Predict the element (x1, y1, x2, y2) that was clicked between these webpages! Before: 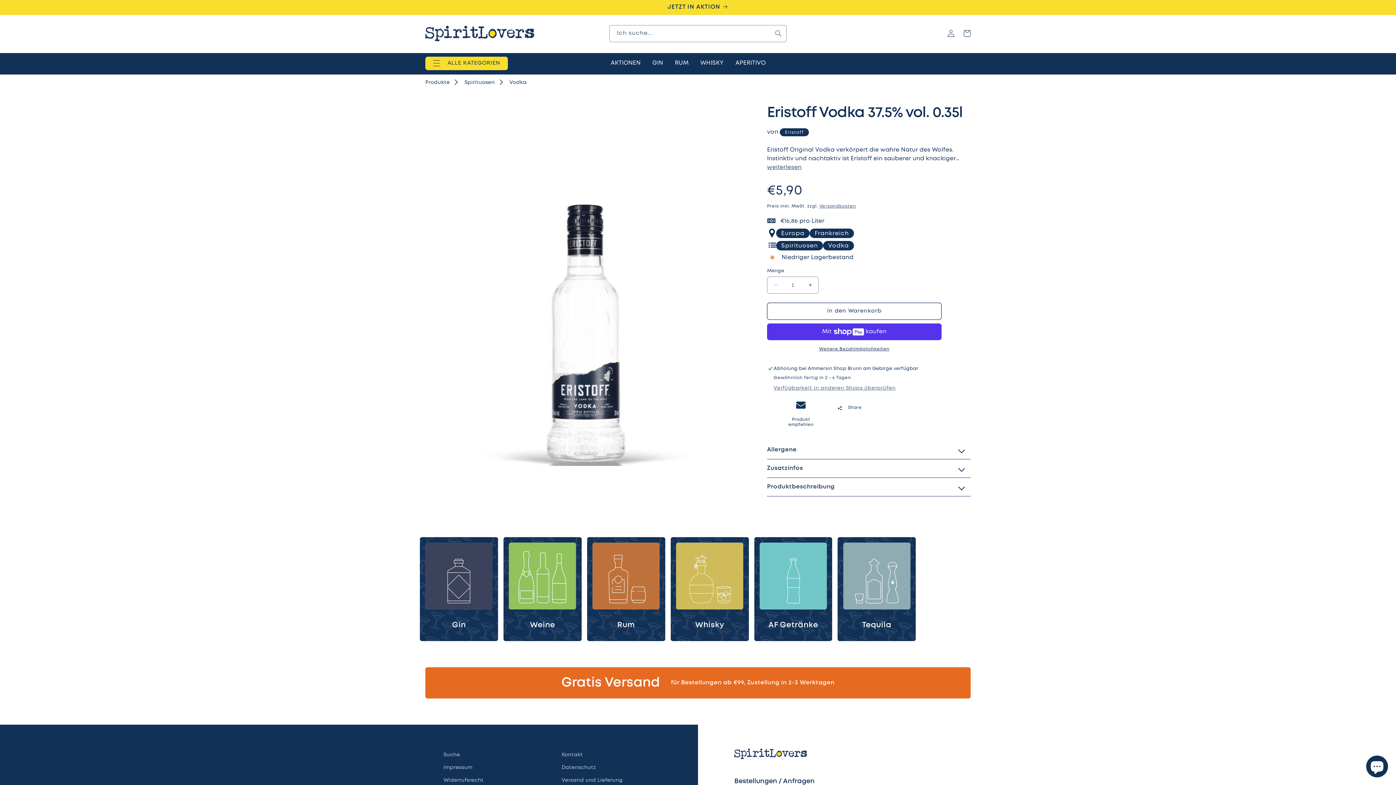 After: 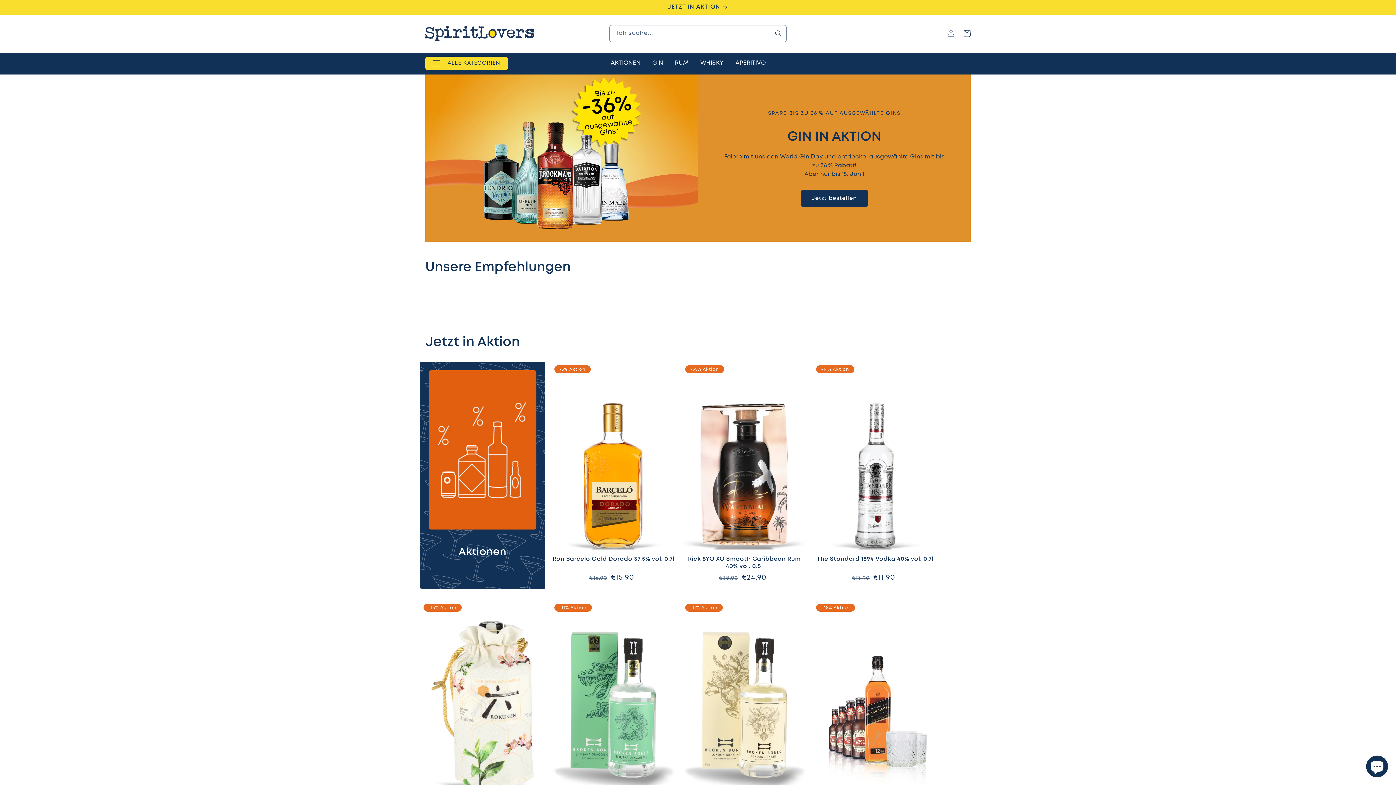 Action: bbox: (422, 14, 537, 52)